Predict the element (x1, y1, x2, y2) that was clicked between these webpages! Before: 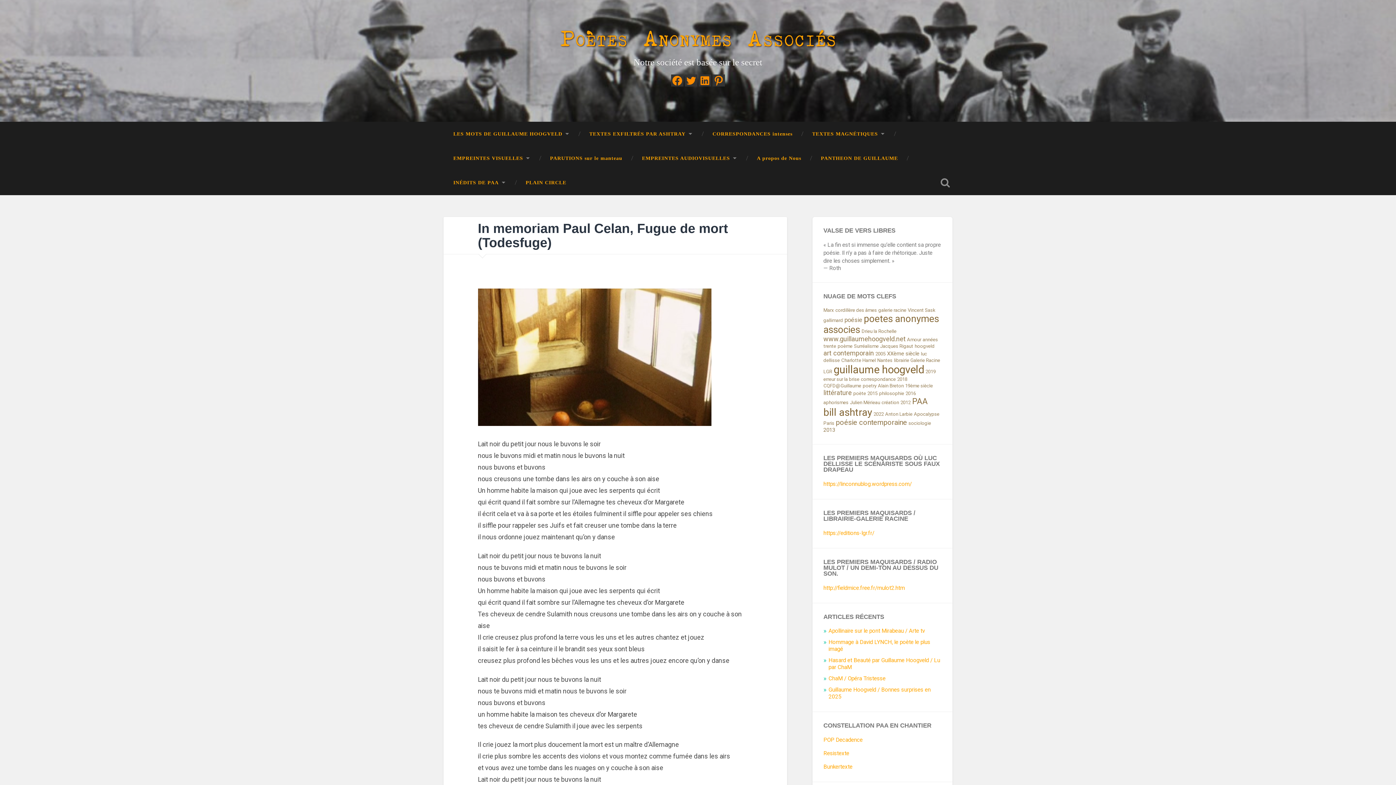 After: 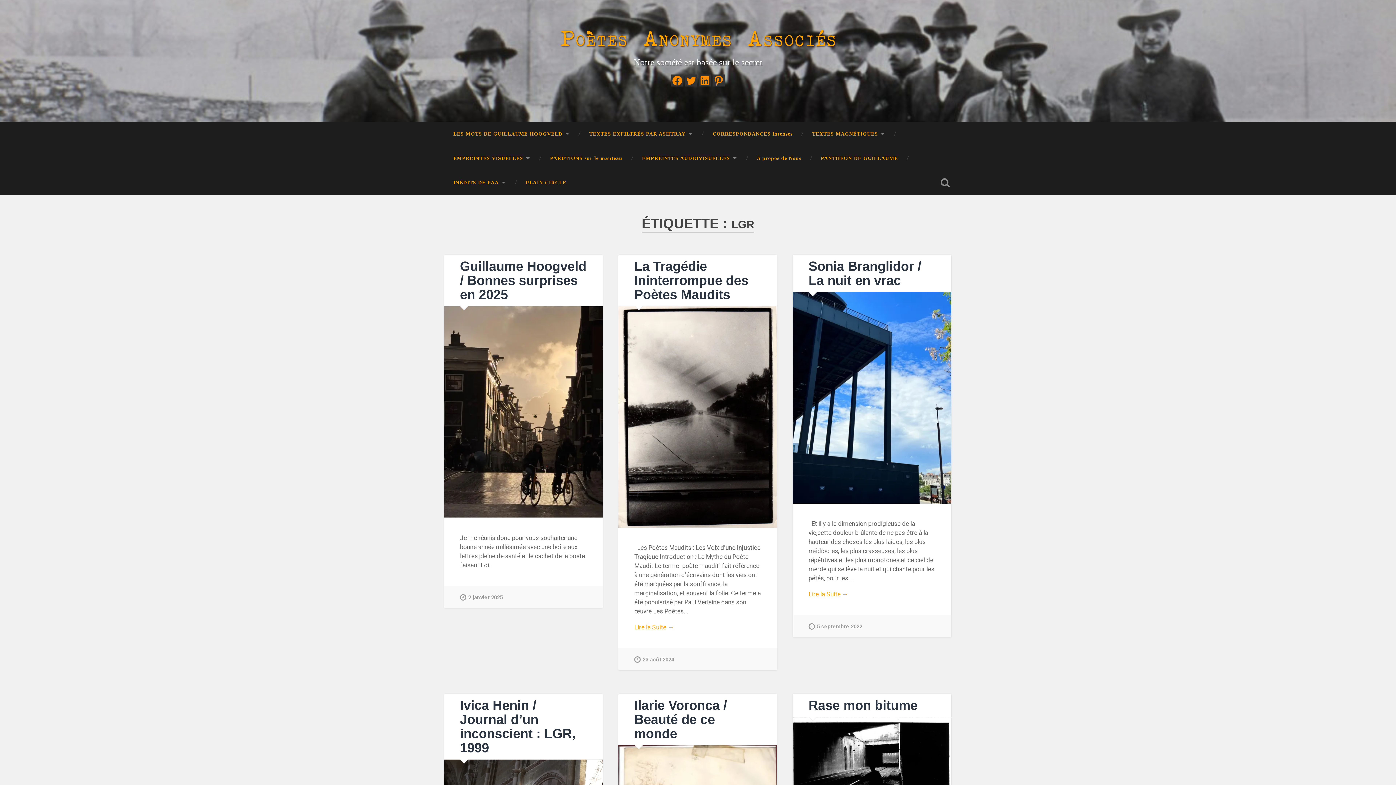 Action: label: LGR bbox: (823, 368, 832, 374)